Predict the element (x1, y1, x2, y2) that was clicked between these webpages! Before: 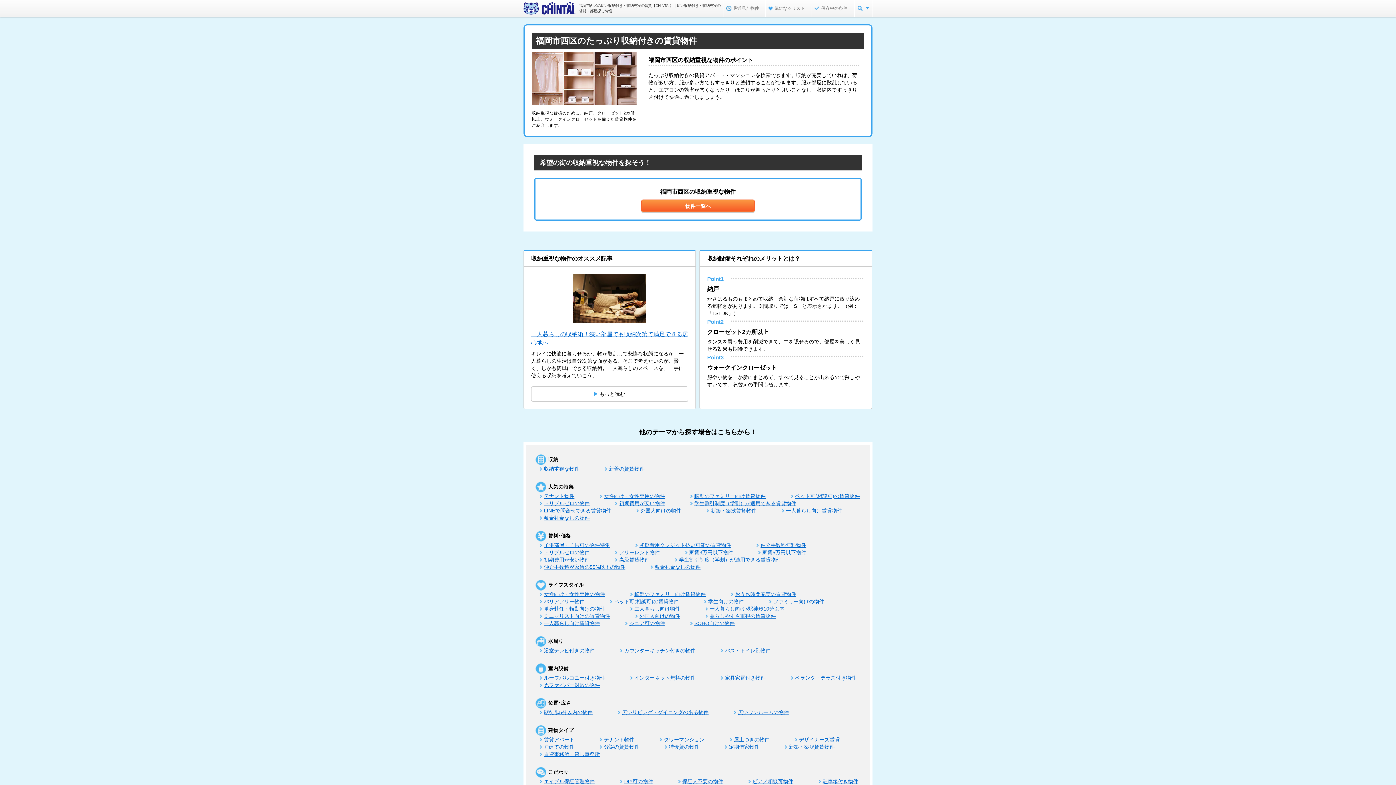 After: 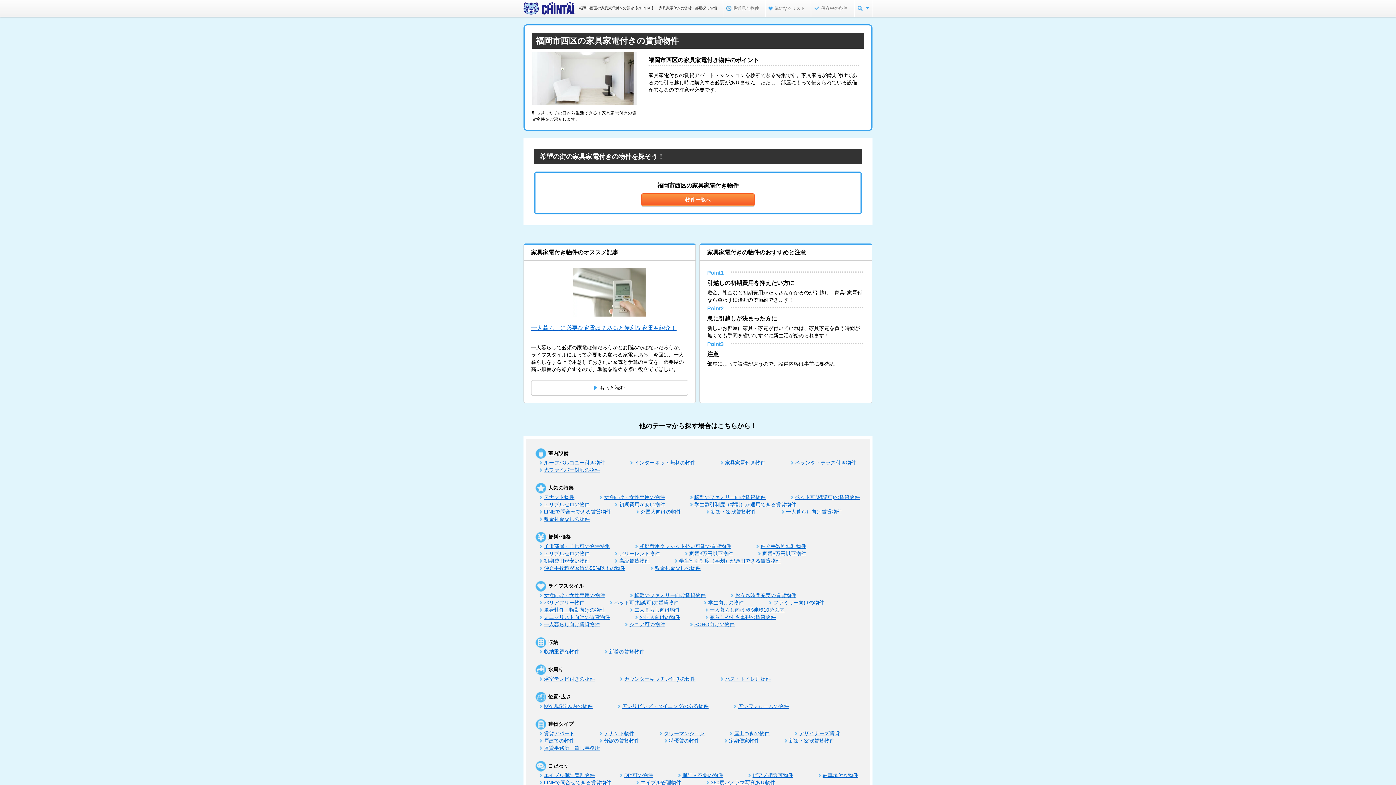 Action: bbox: (725, 675, 765, 681) label: 家具家電付き物件